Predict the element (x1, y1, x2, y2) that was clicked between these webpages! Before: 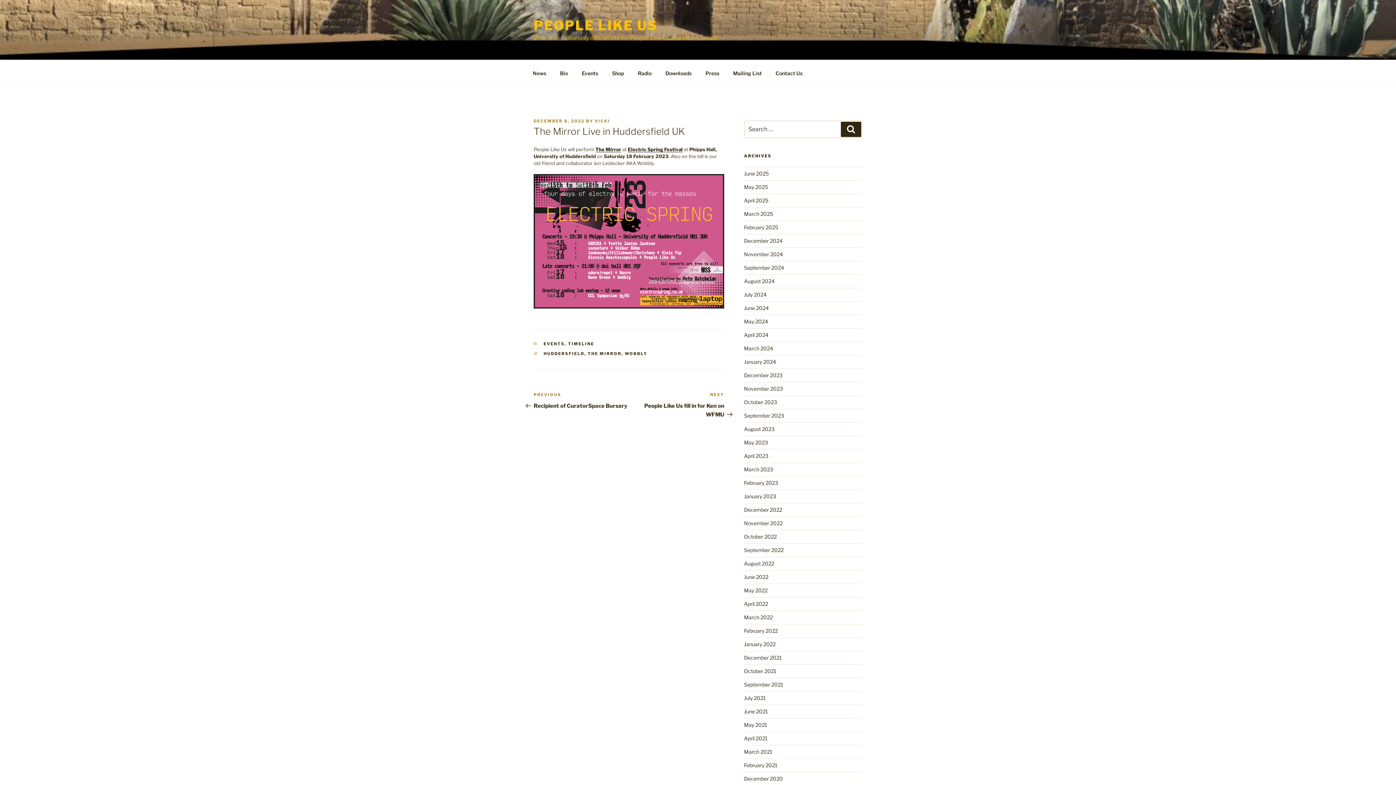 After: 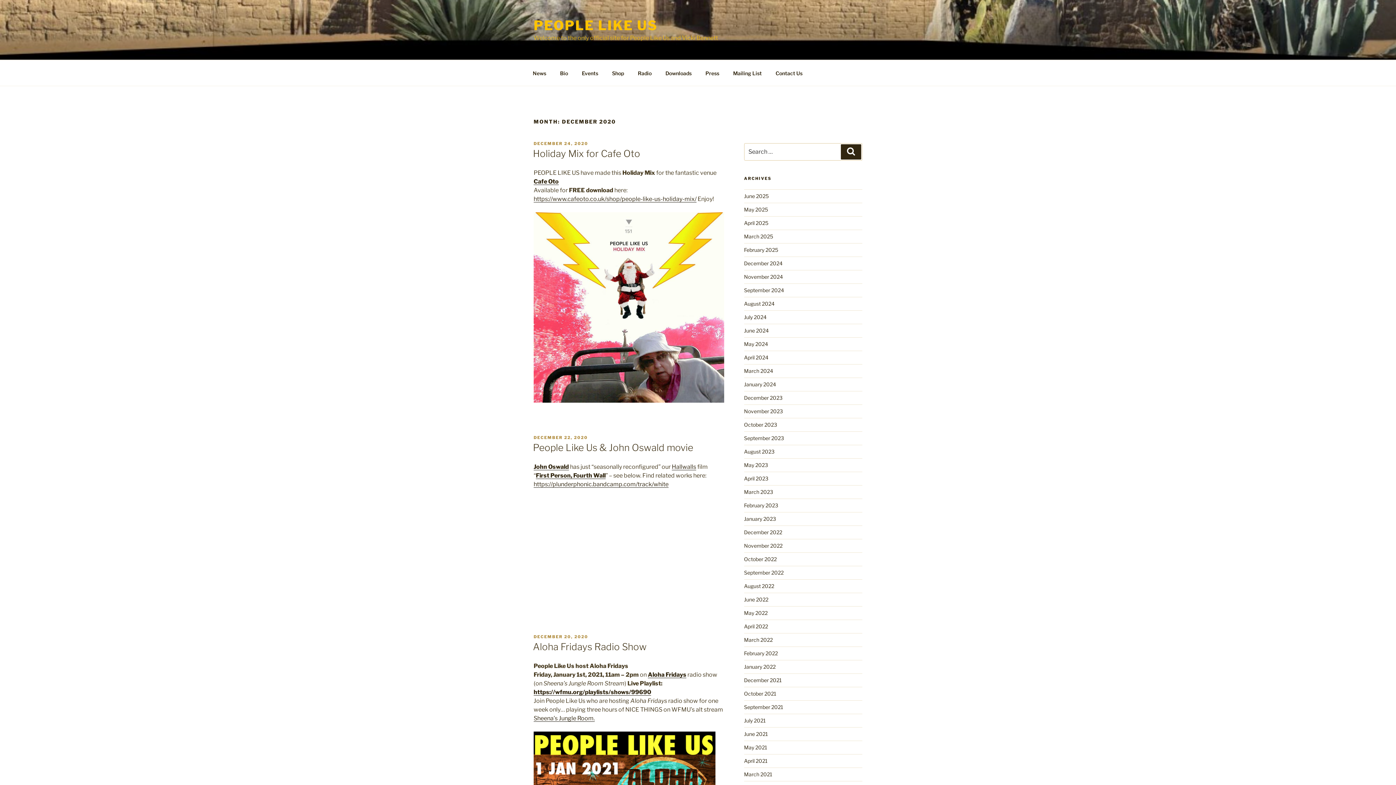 Action: bbox: (744, 776, 783, 782) label: December 2020